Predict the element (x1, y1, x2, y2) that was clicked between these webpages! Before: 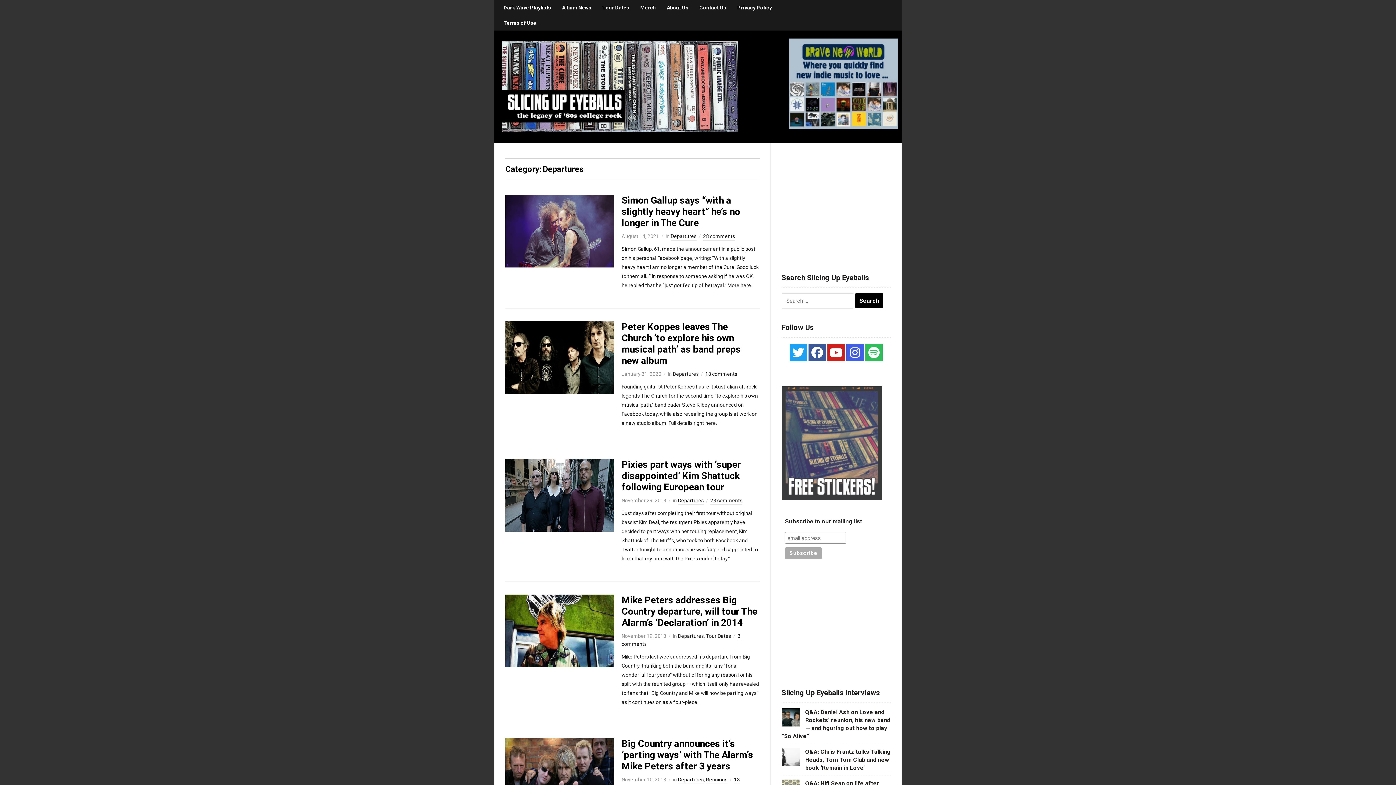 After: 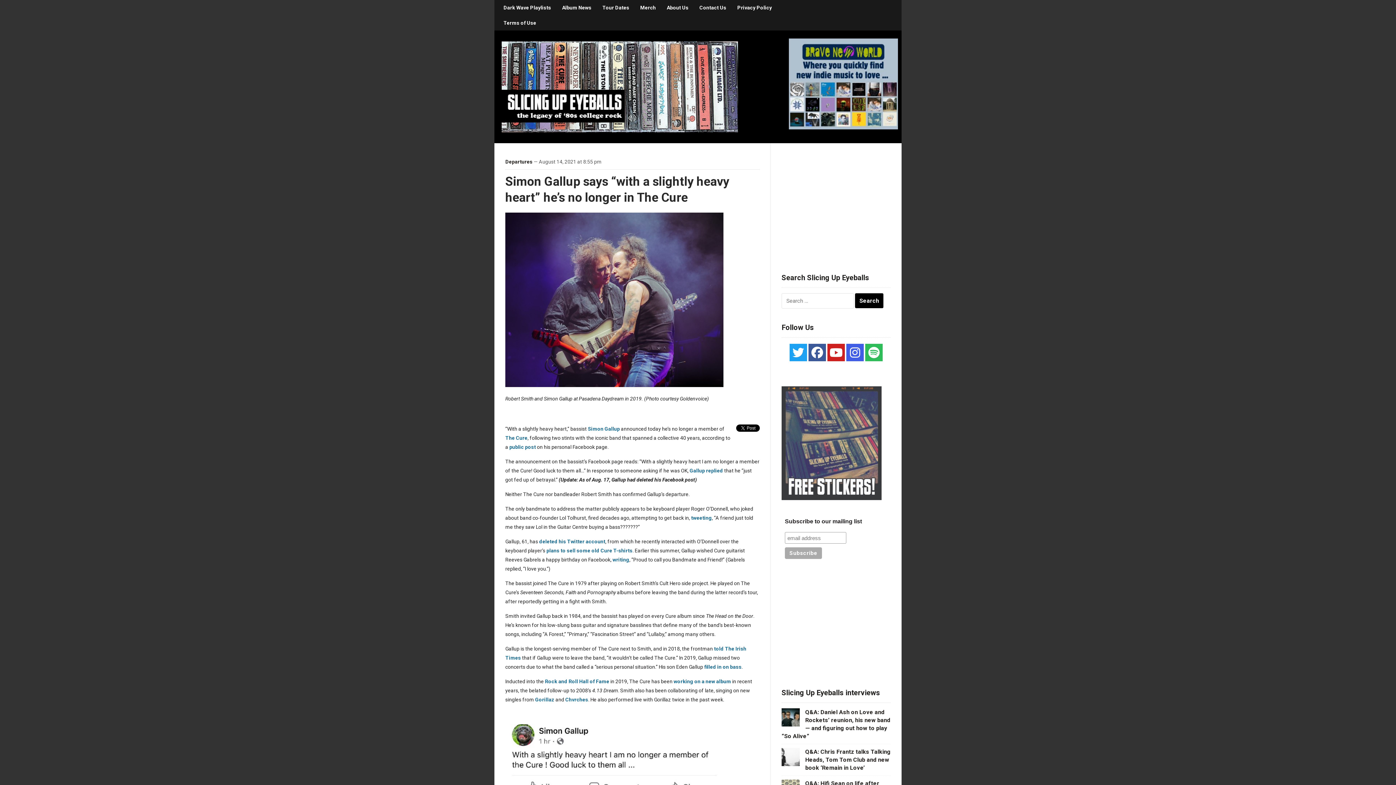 Action: bbox: (505, 227, 614, 233)